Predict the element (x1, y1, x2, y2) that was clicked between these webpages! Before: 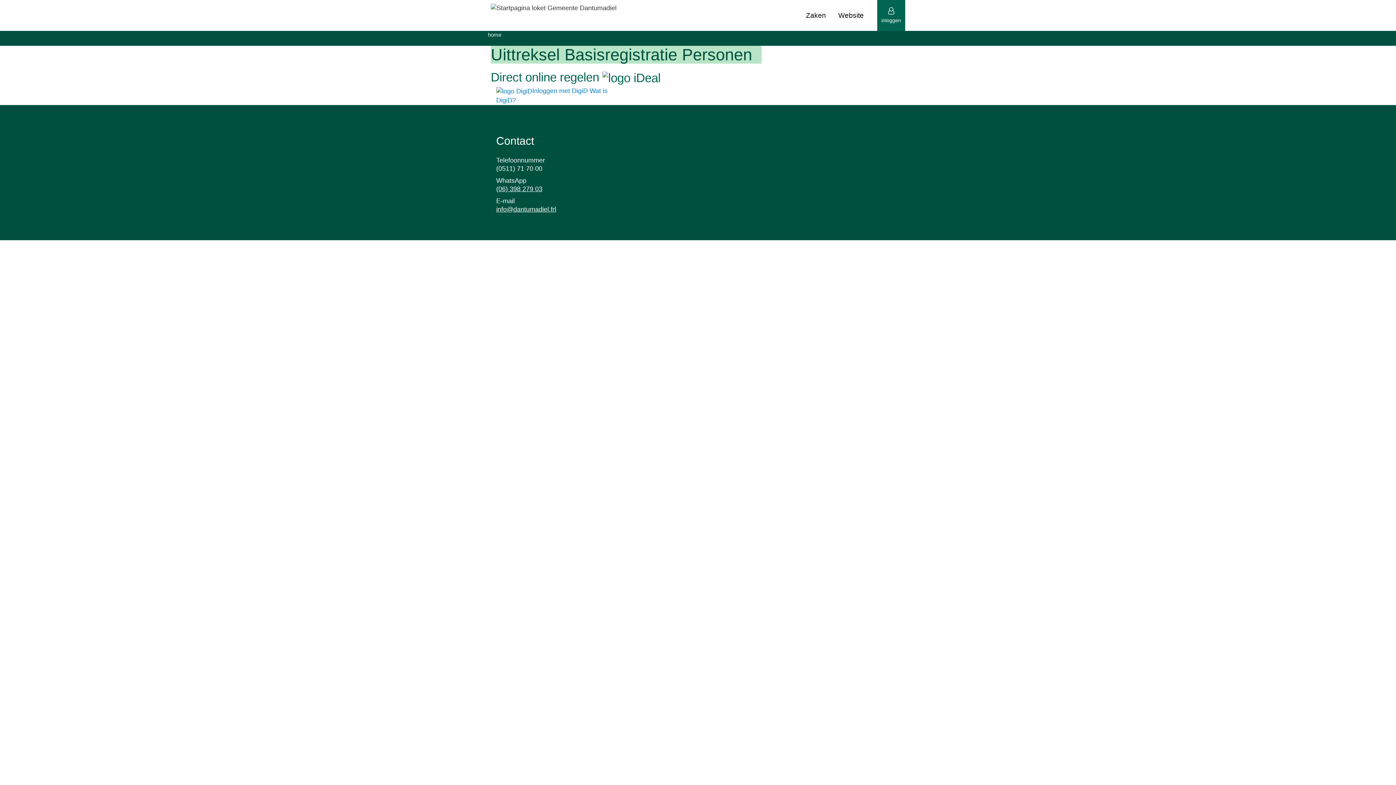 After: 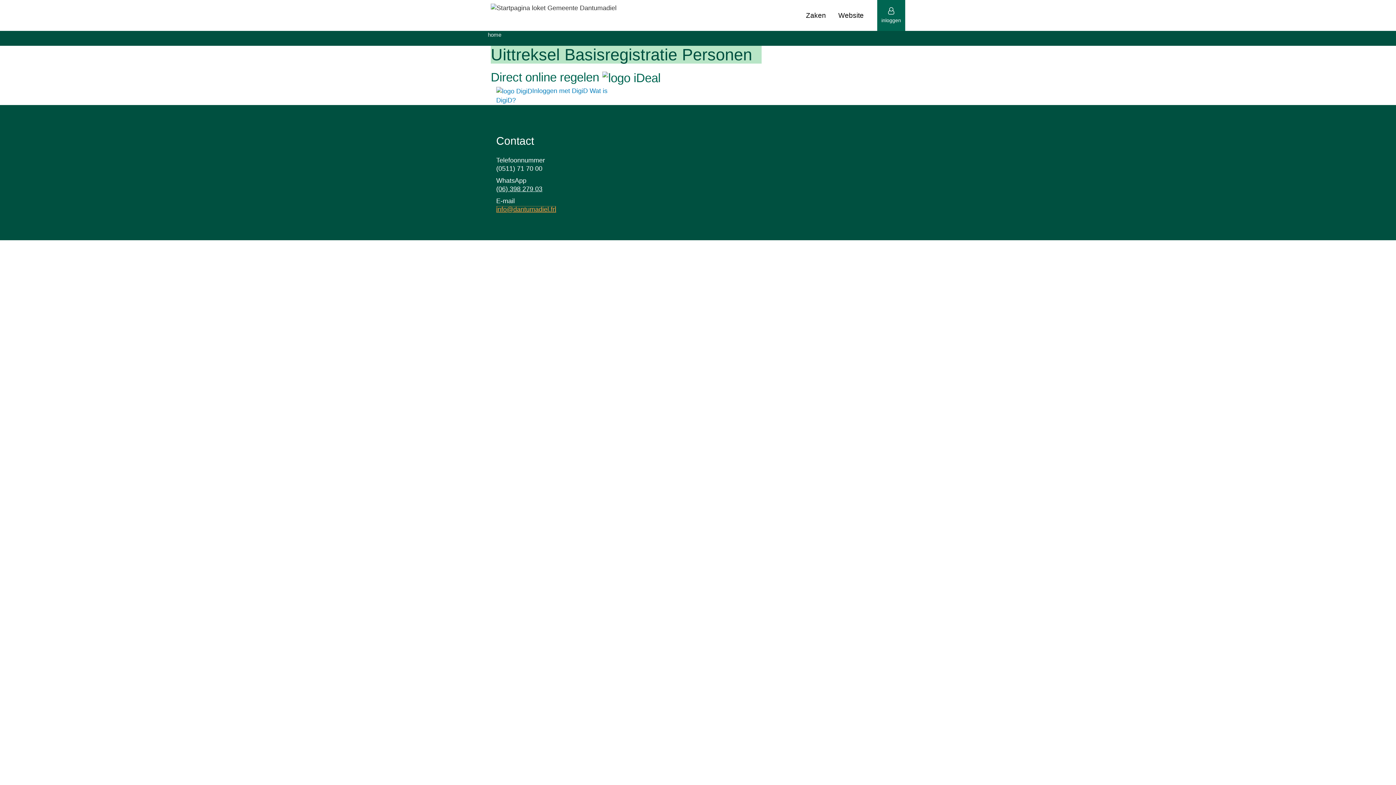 Action: bbox: (496, 205, 556, 213) label: info@dantumadiel.frl